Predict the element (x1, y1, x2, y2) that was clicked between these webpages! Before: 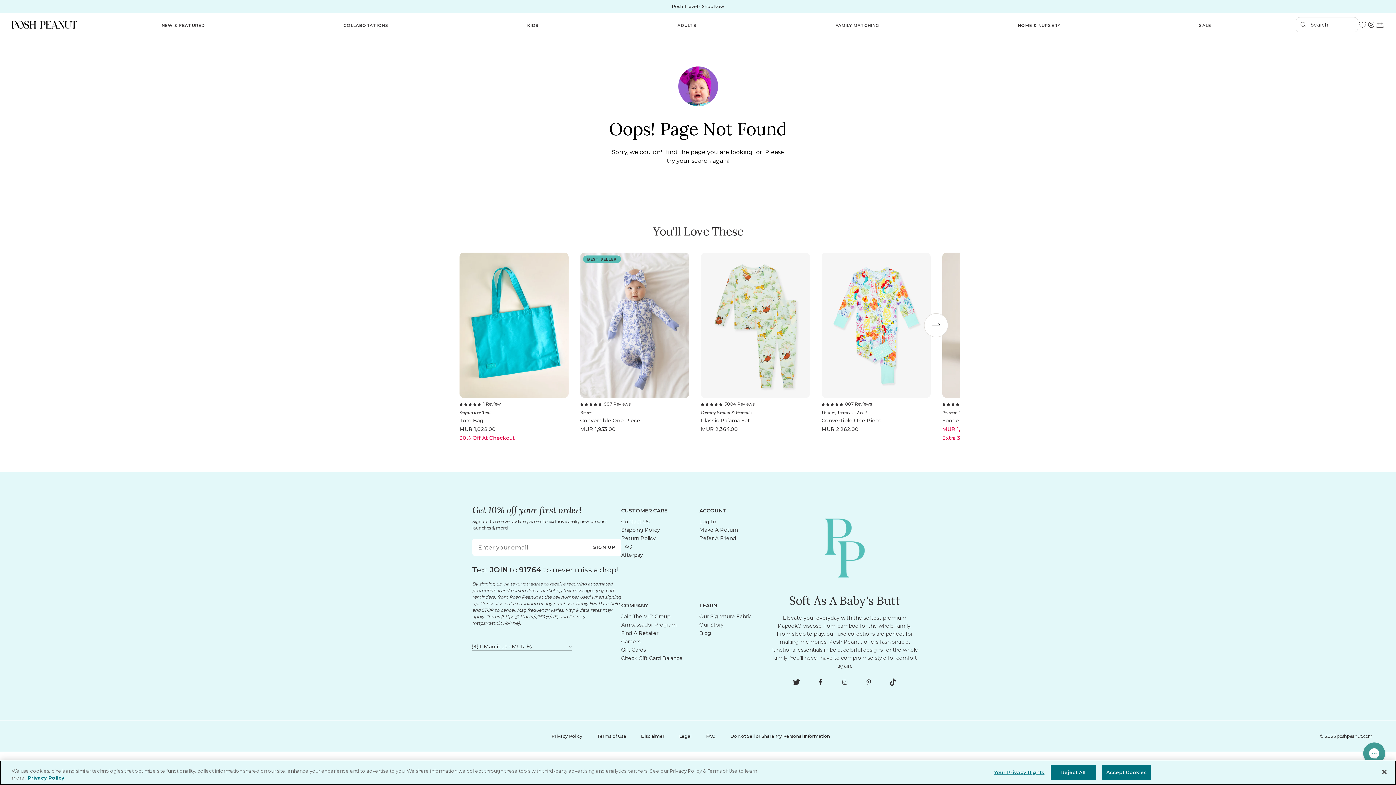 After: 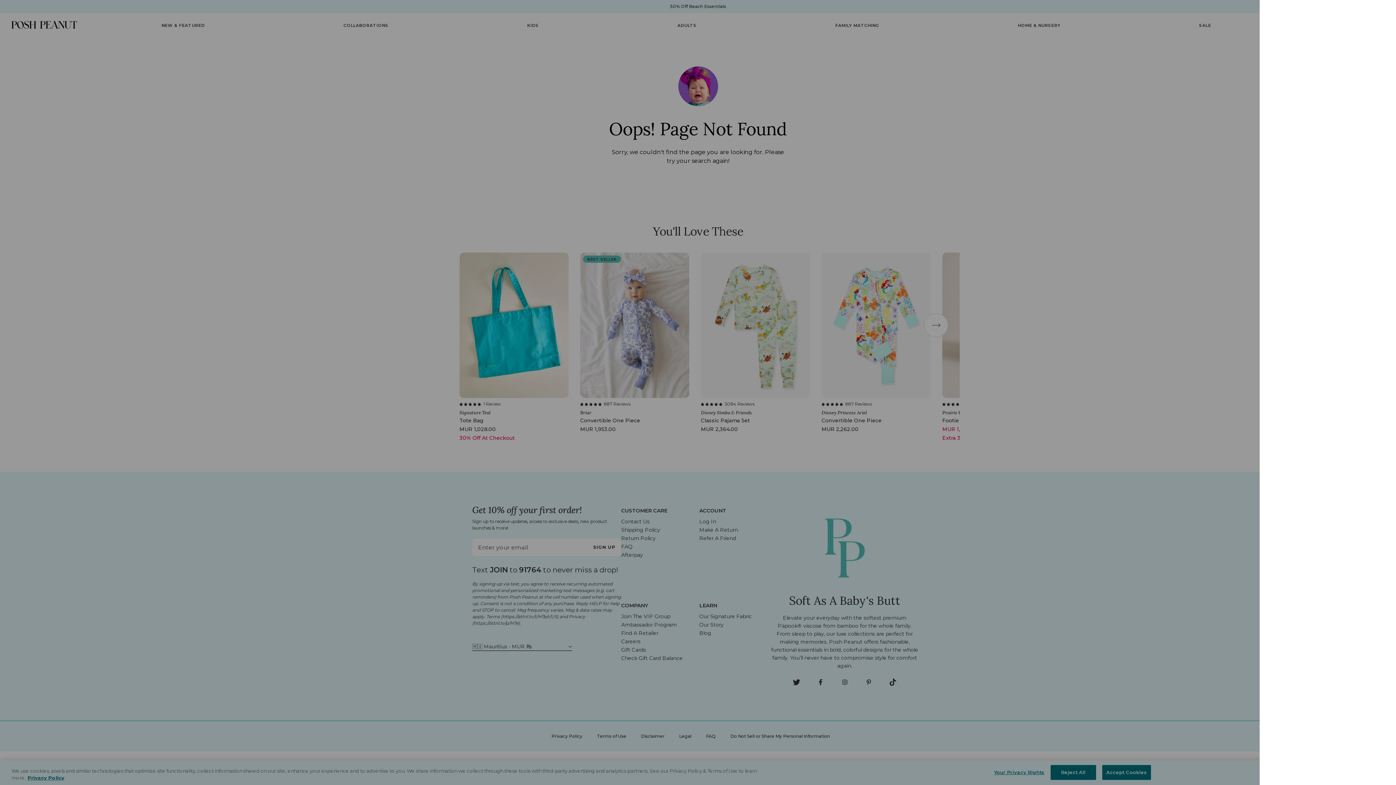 Action: bbox: (1376, 20, 1384, 29)